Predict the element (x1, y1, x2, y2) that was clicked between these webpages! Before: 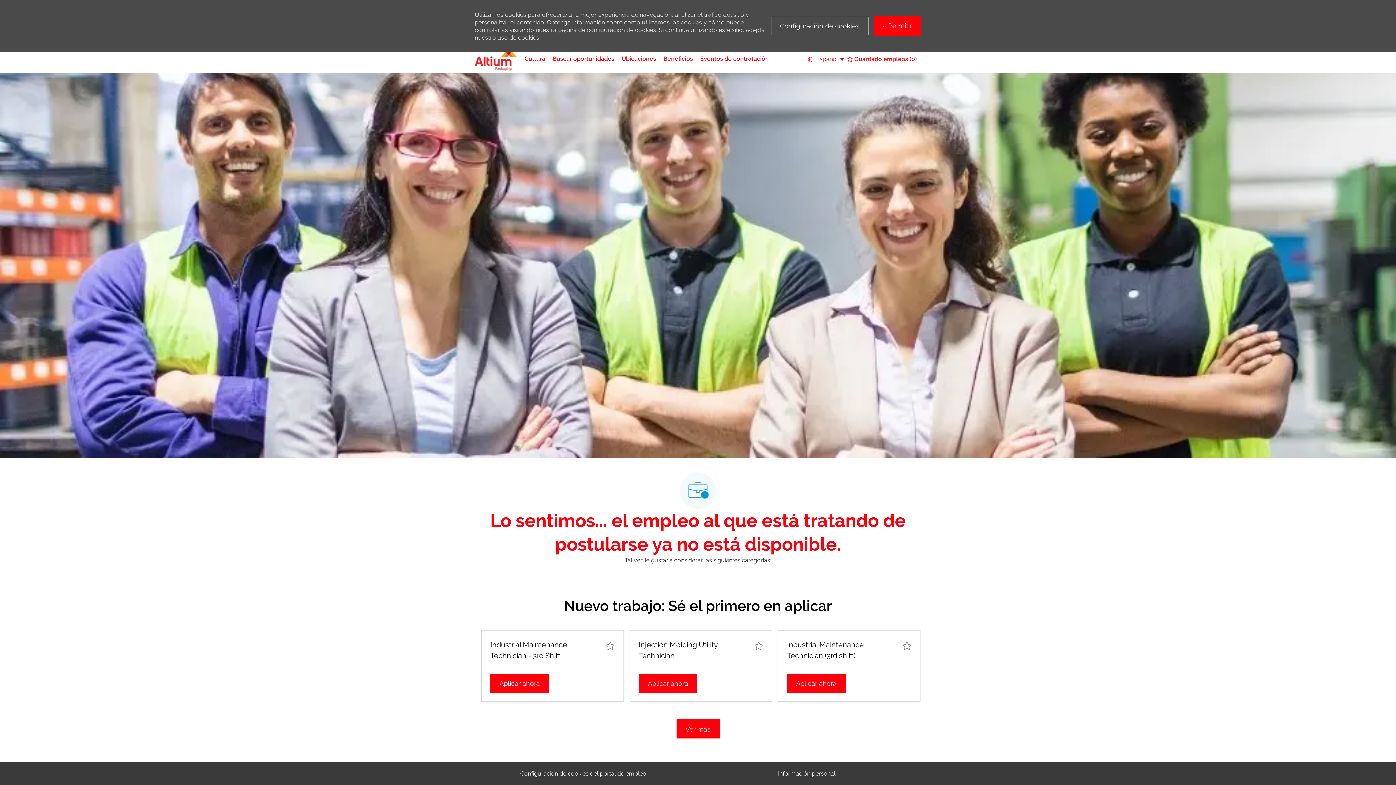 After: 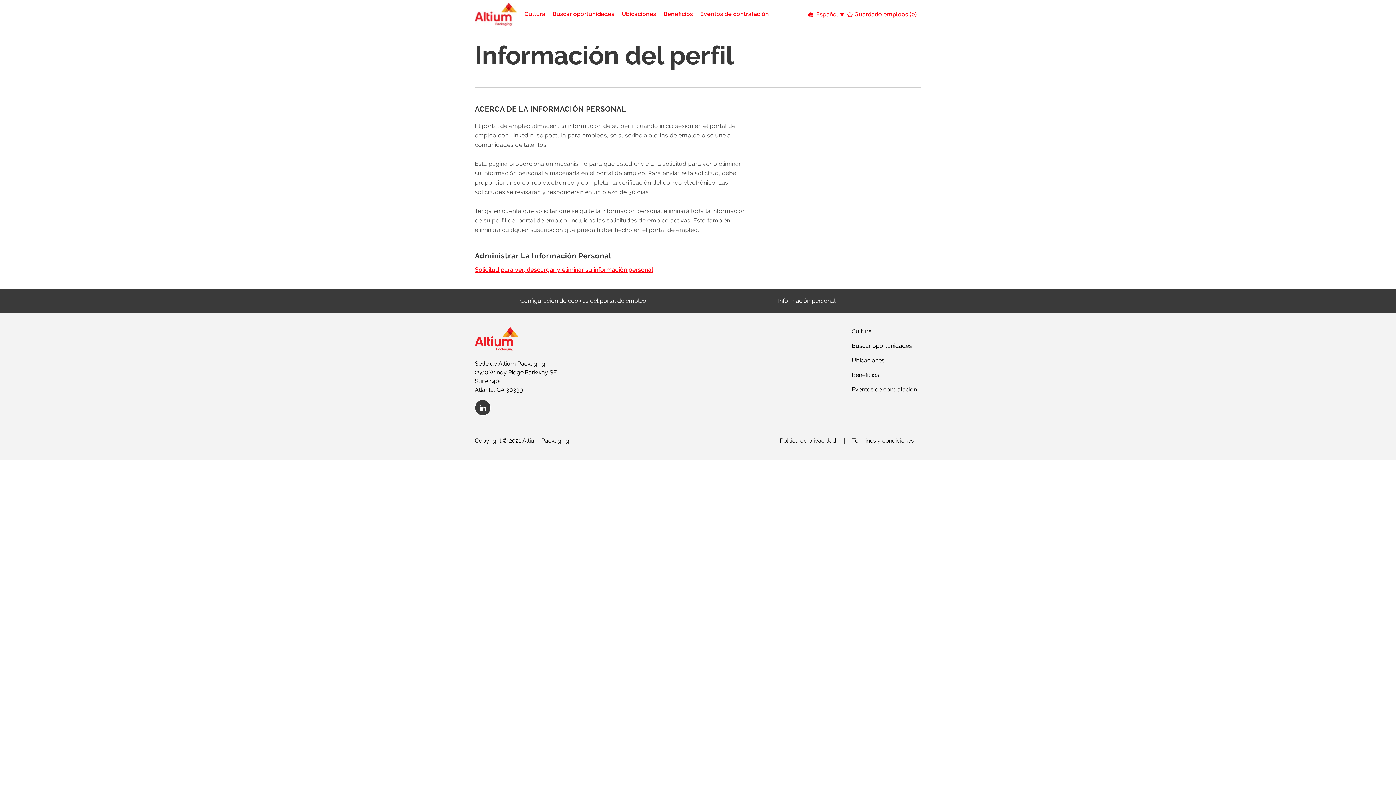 Action: bbox: (770, 641, 842, 664) label: Información personal